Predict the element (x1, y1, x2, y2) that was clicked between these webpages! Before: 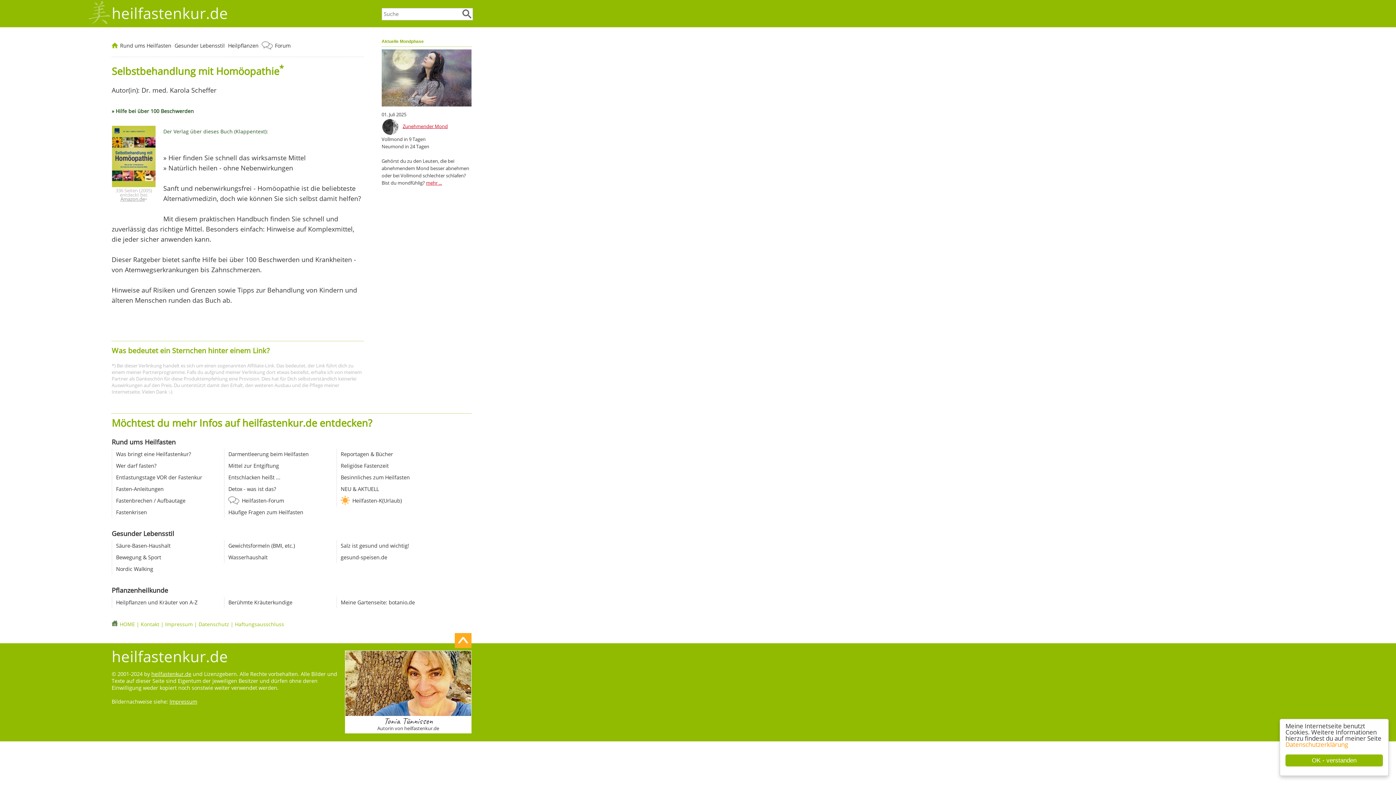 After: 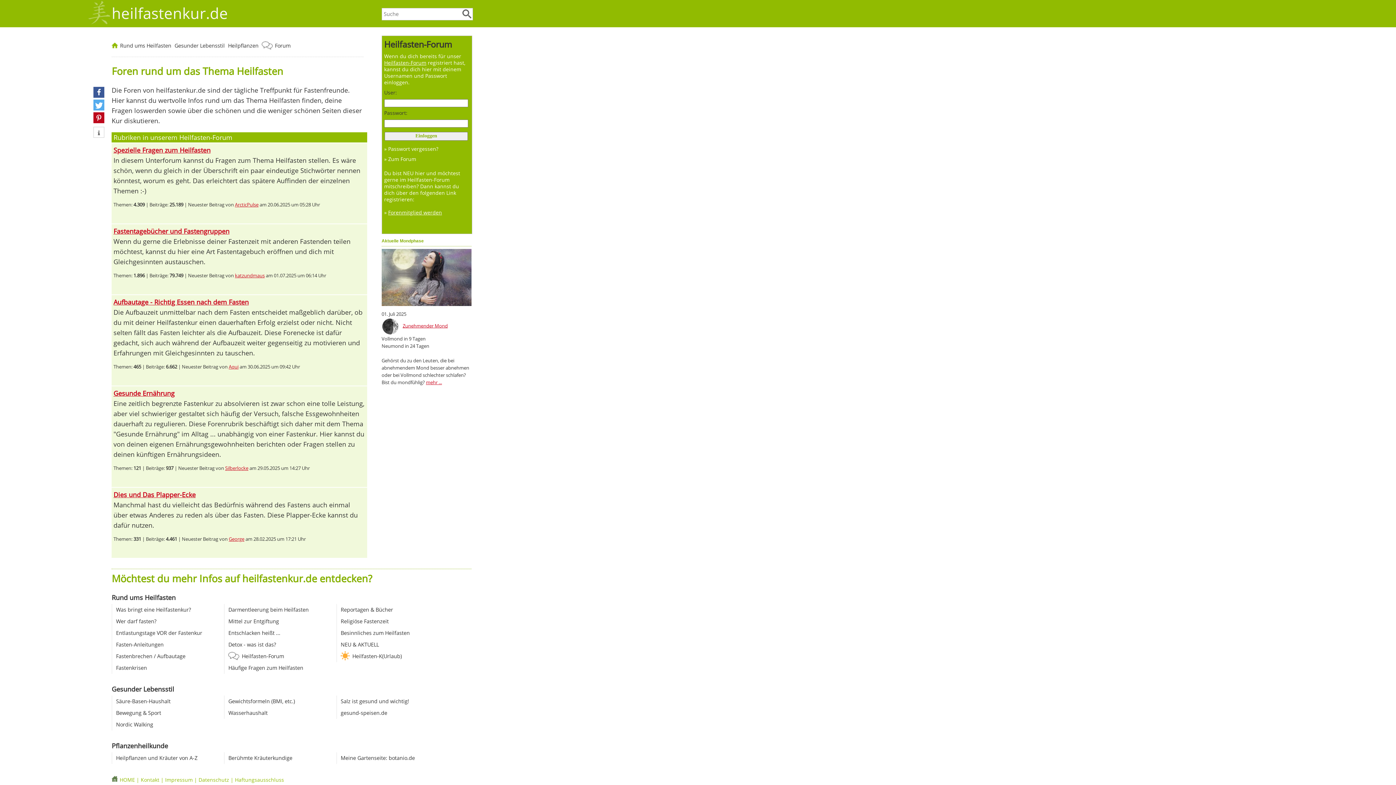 Action: bbox: (228, 496, 240, 504)